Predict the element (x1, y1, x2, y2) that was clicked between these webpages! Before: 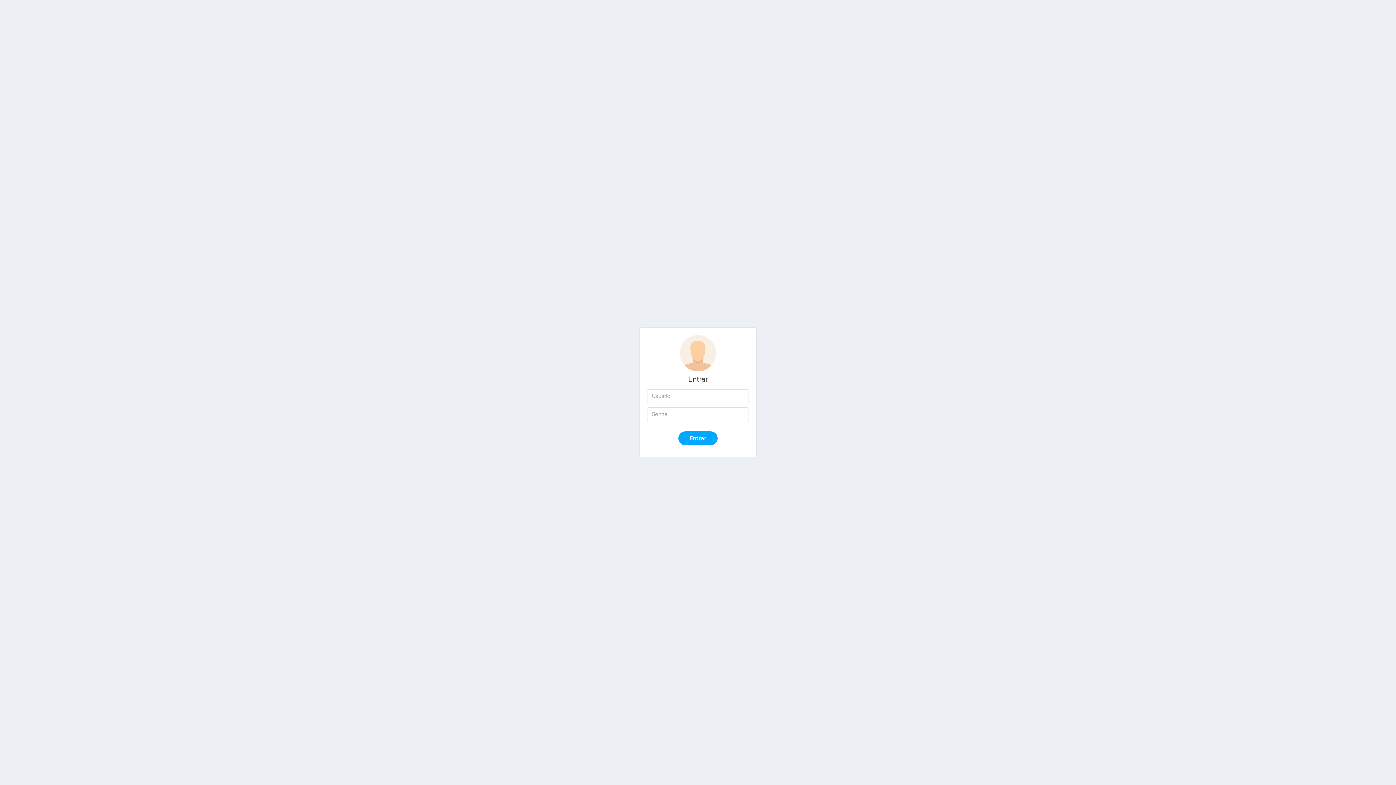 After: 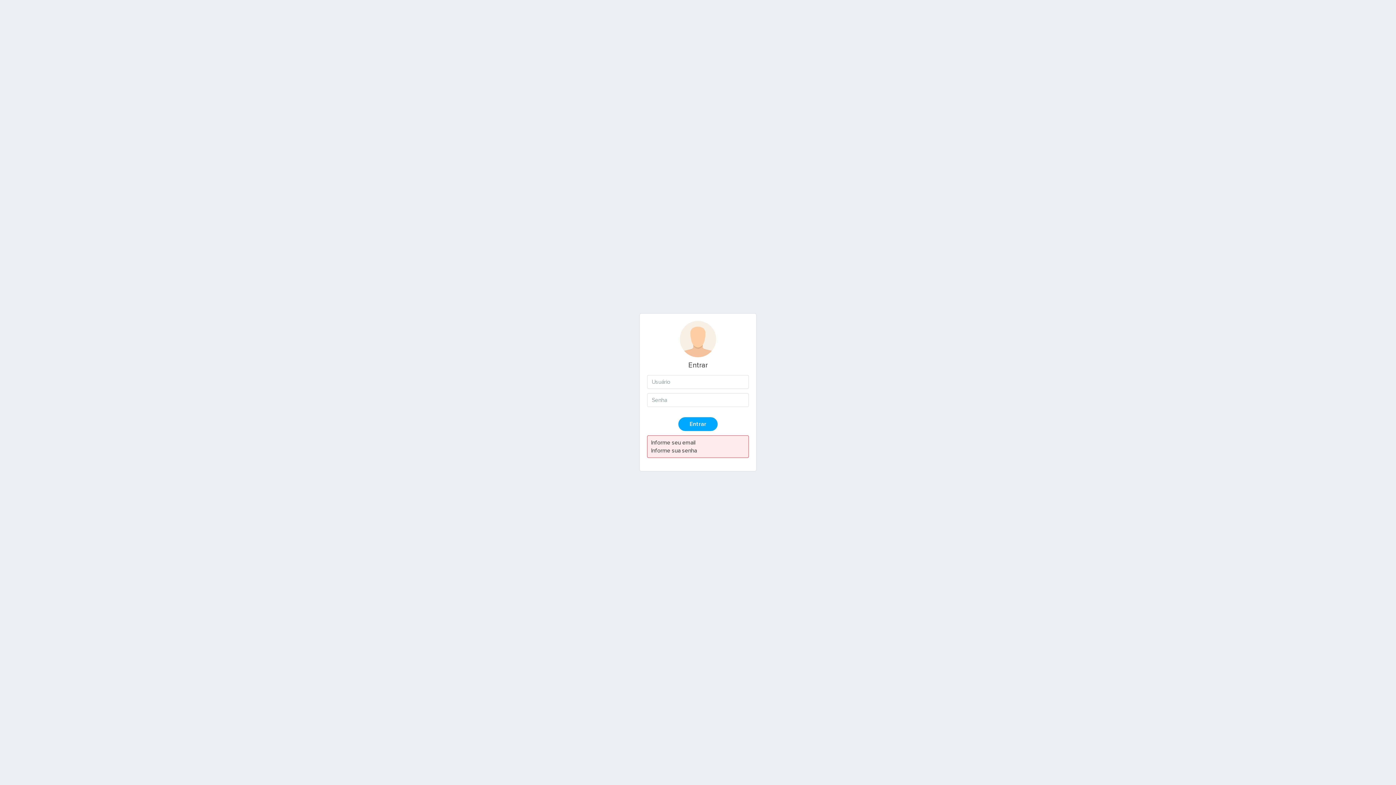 Action: label: Entrar bbox: (678, 431, 717, 445)